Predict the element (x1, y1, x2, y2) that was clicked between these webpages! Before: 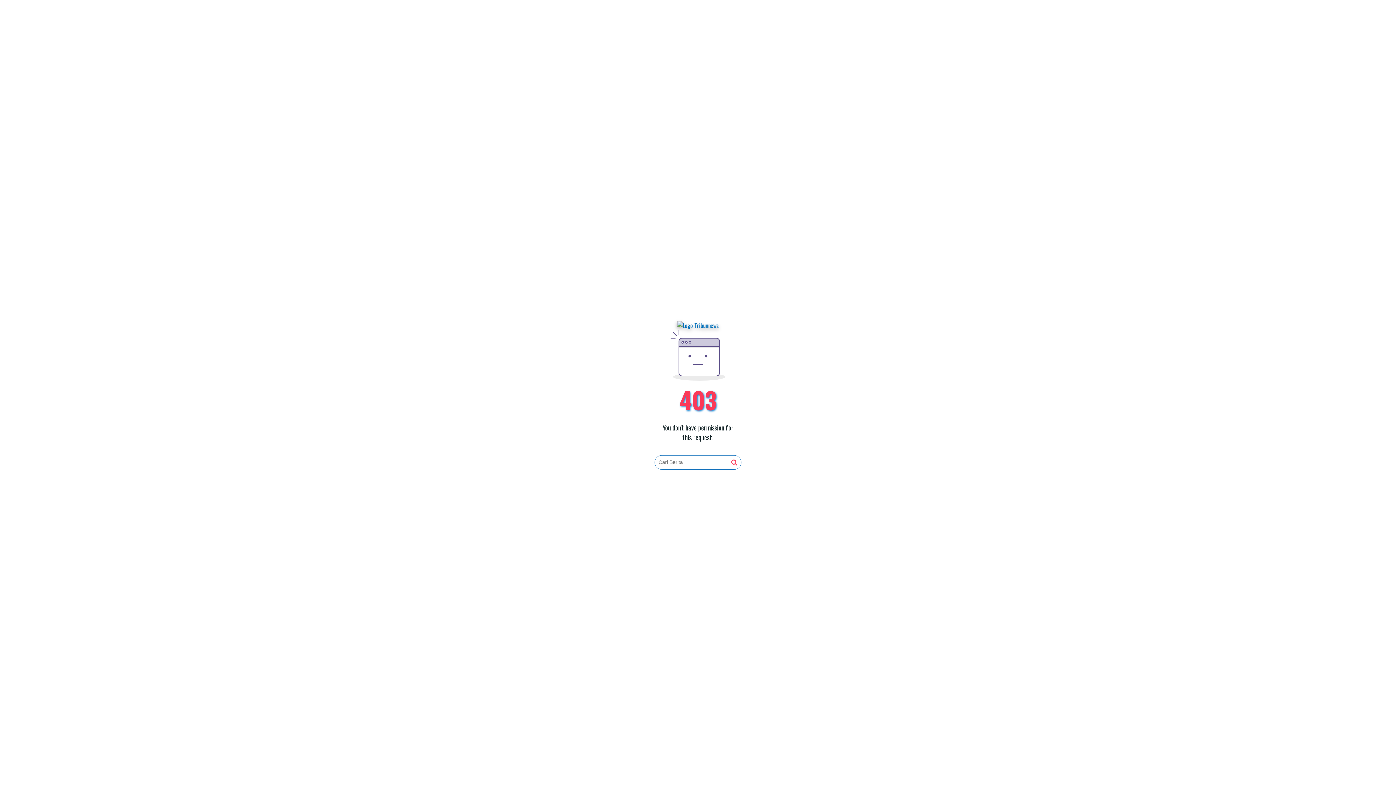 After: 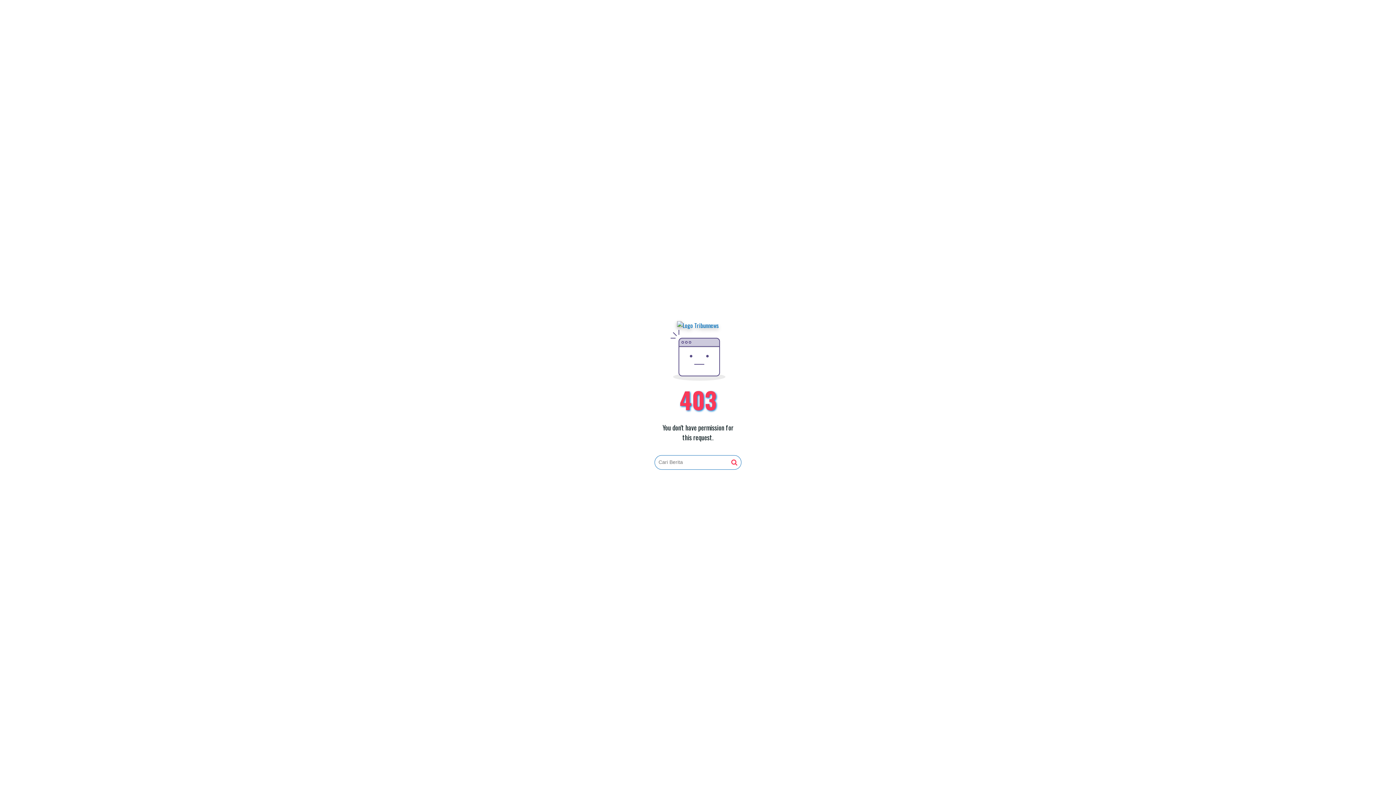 Action: bbox: (677, 321, 719, 330)